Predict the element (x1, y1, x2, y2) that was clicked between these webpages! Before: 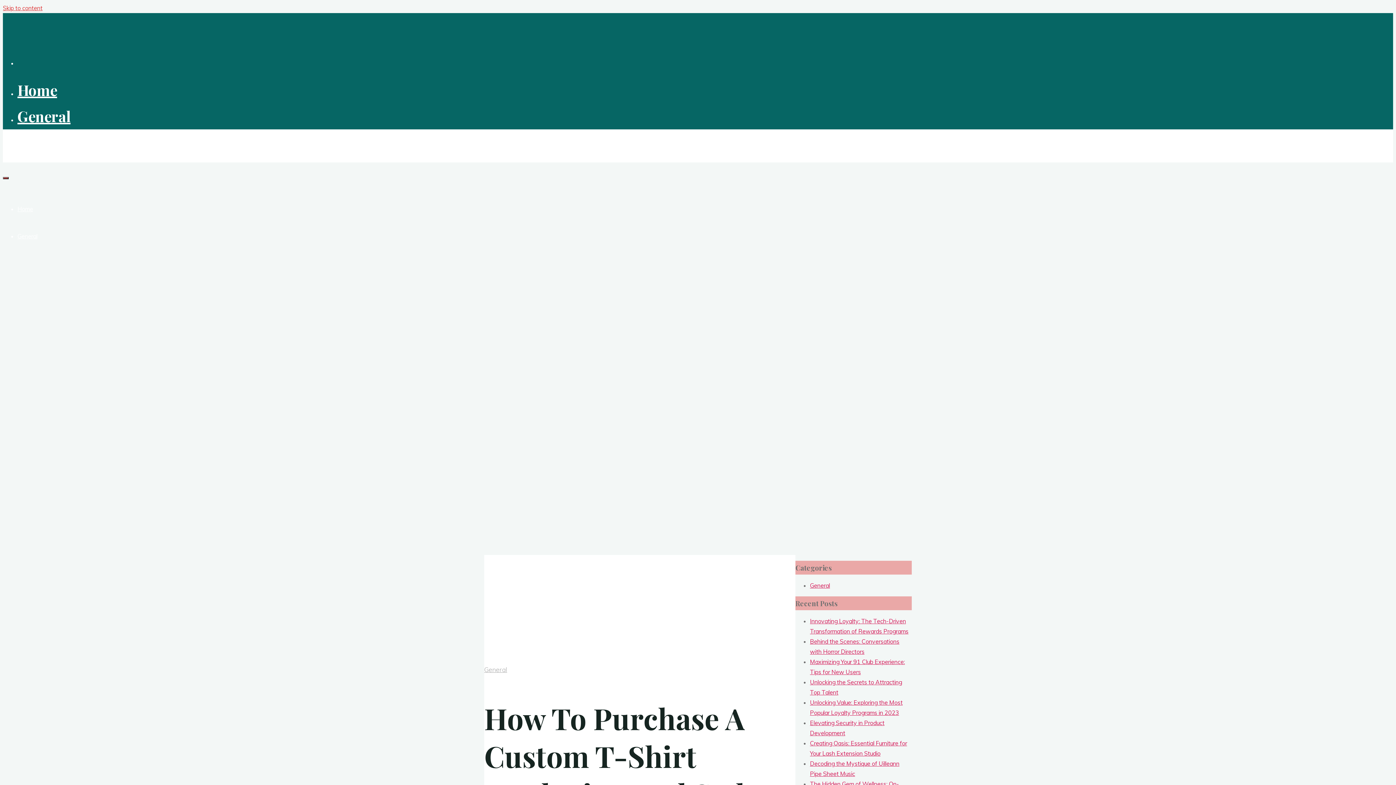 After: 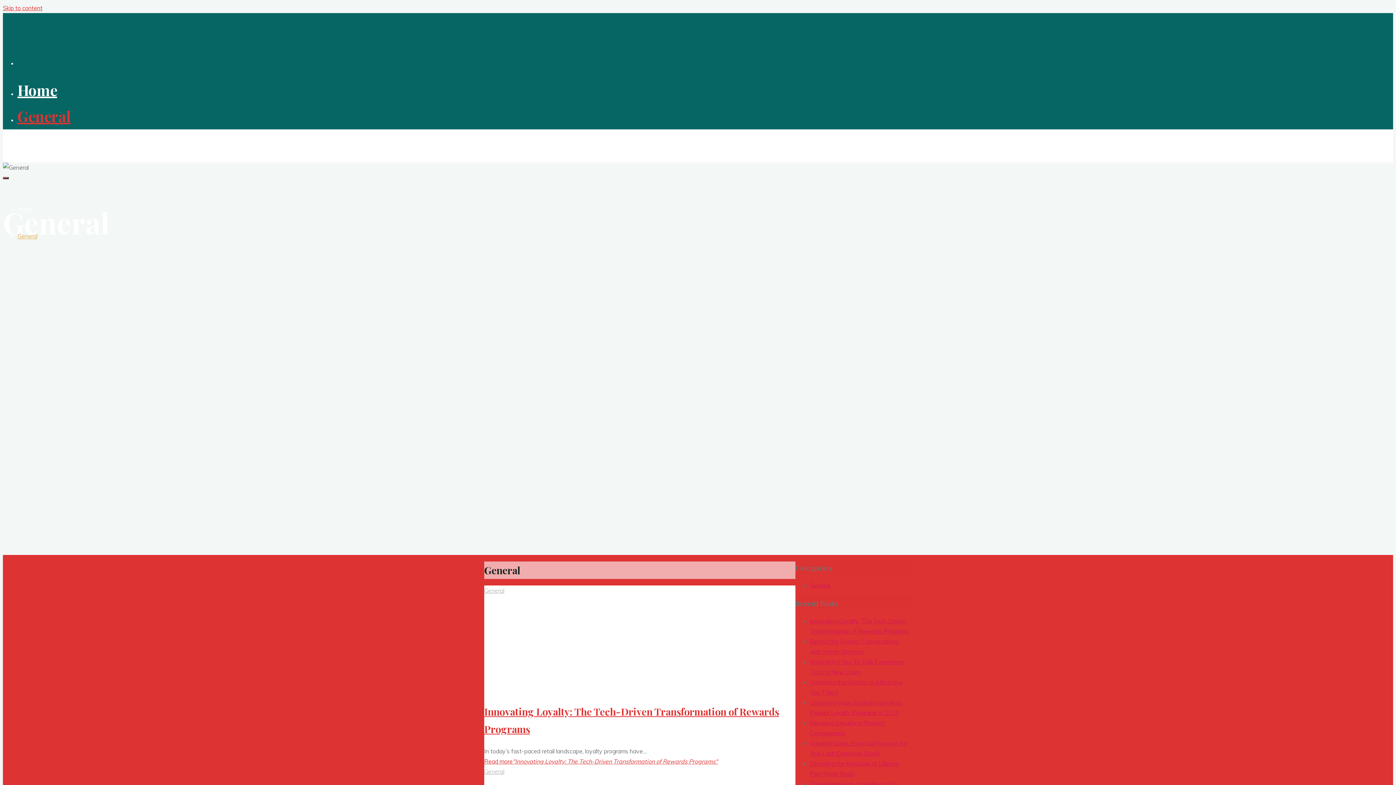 Action: bbox: (17, 106, 70, 125) label: General